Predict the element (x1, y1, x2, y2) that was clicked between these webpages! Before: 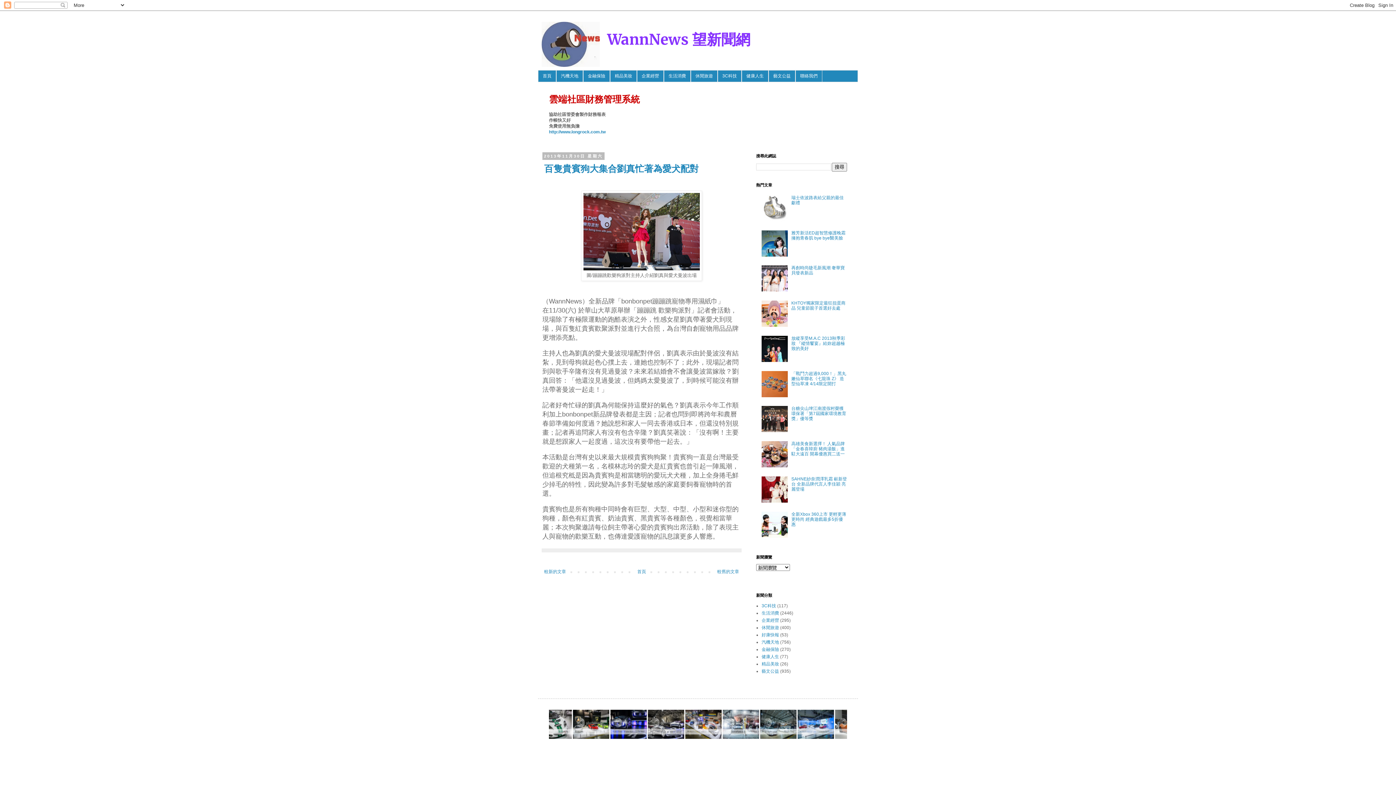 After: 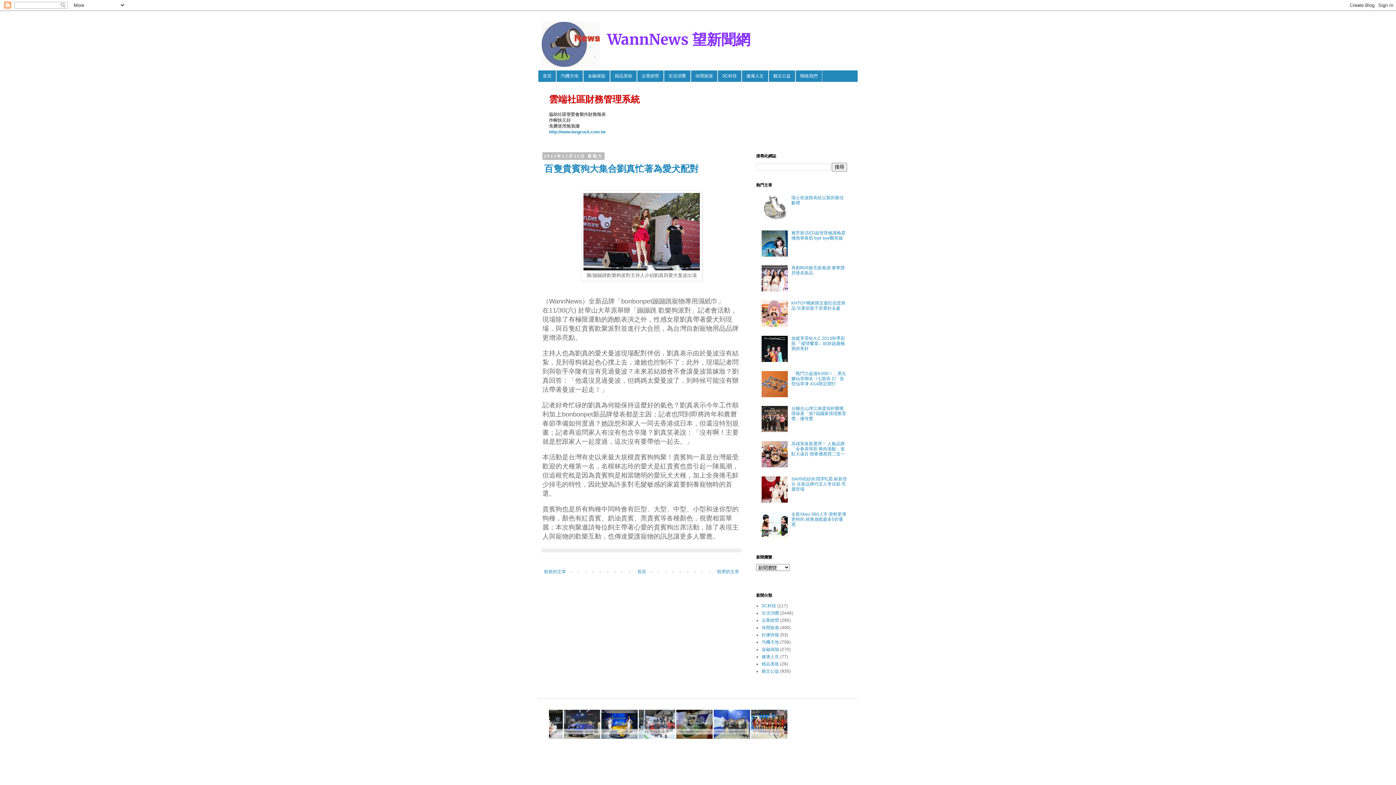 Action: bbox: (761, 463, 789, 468)